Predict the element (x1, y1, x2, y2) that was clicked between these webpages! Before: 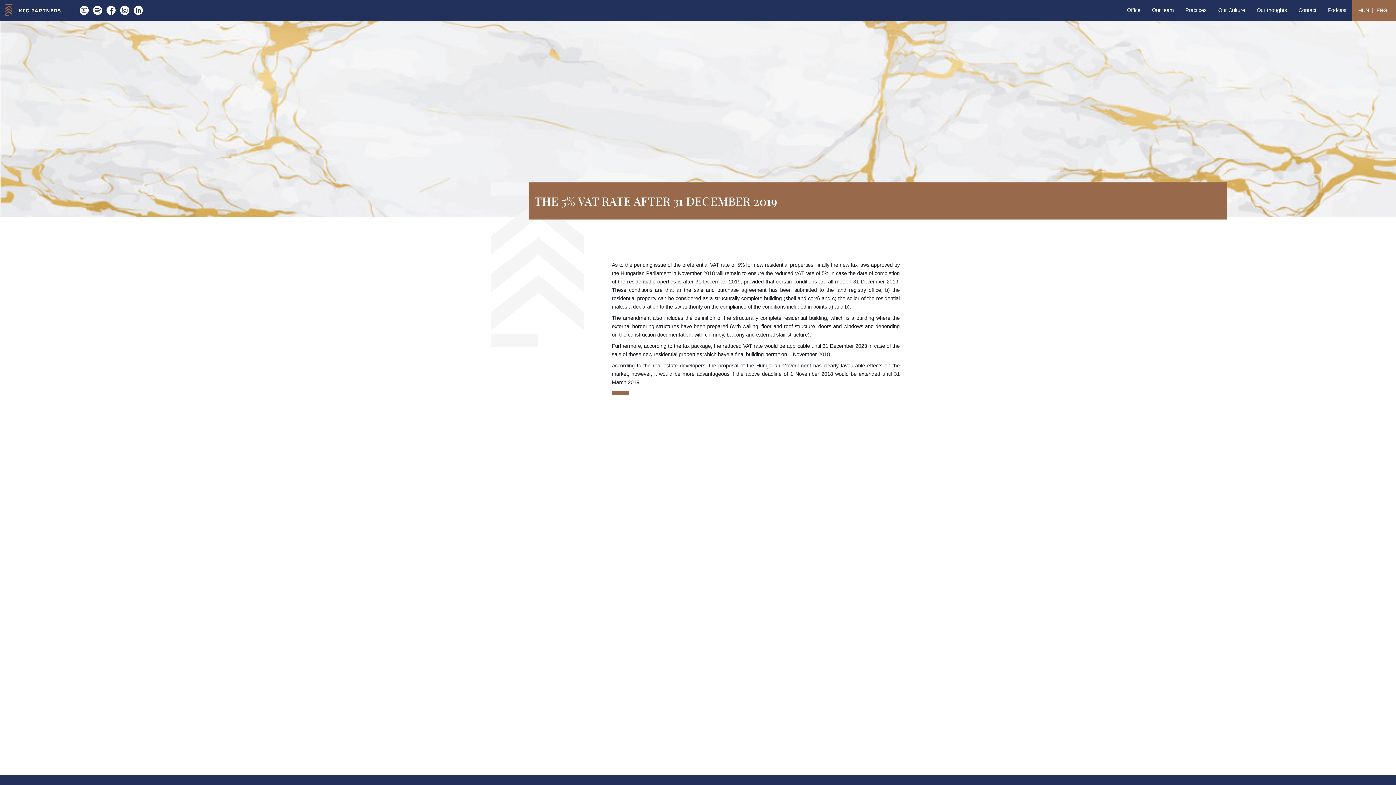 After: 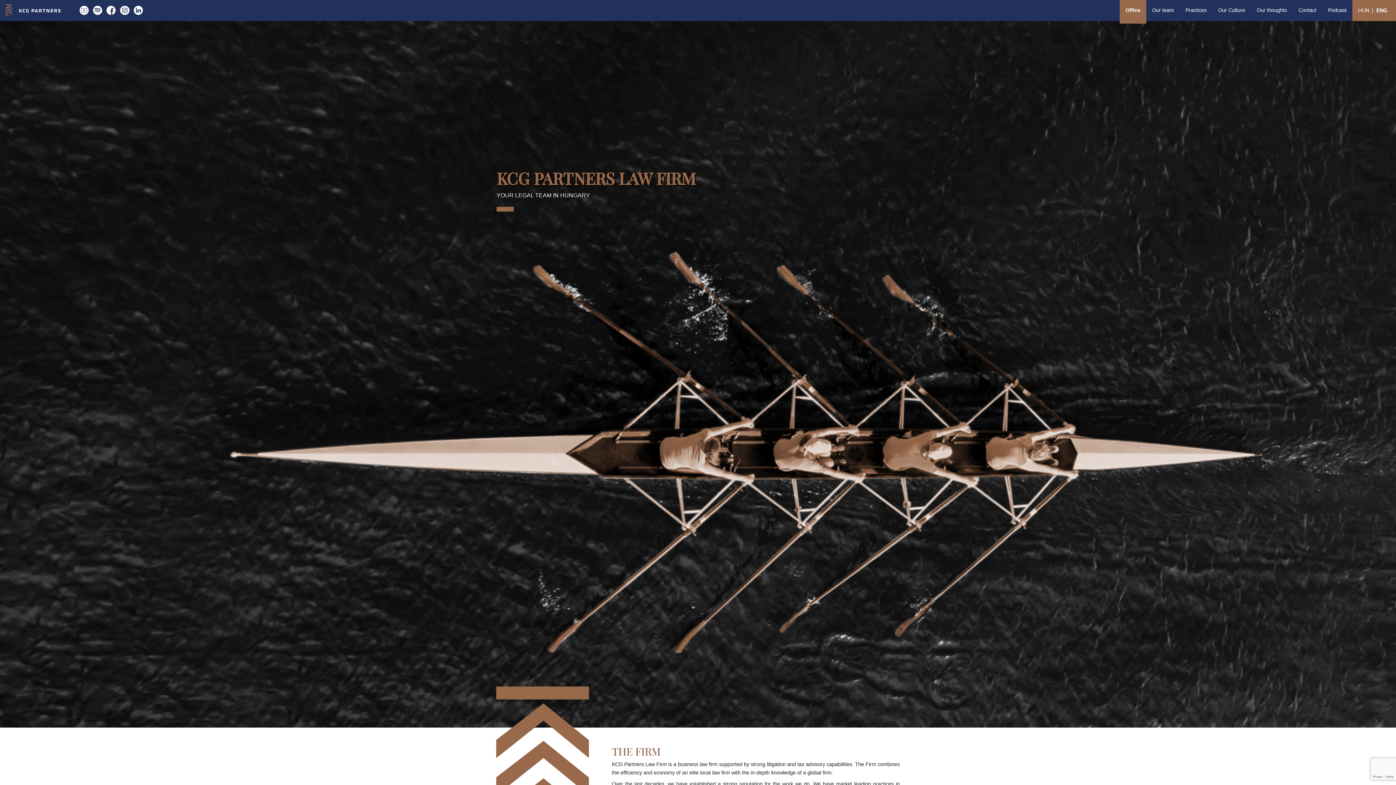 Action: bbox: (1121, 2, 1146, 17) label: Office